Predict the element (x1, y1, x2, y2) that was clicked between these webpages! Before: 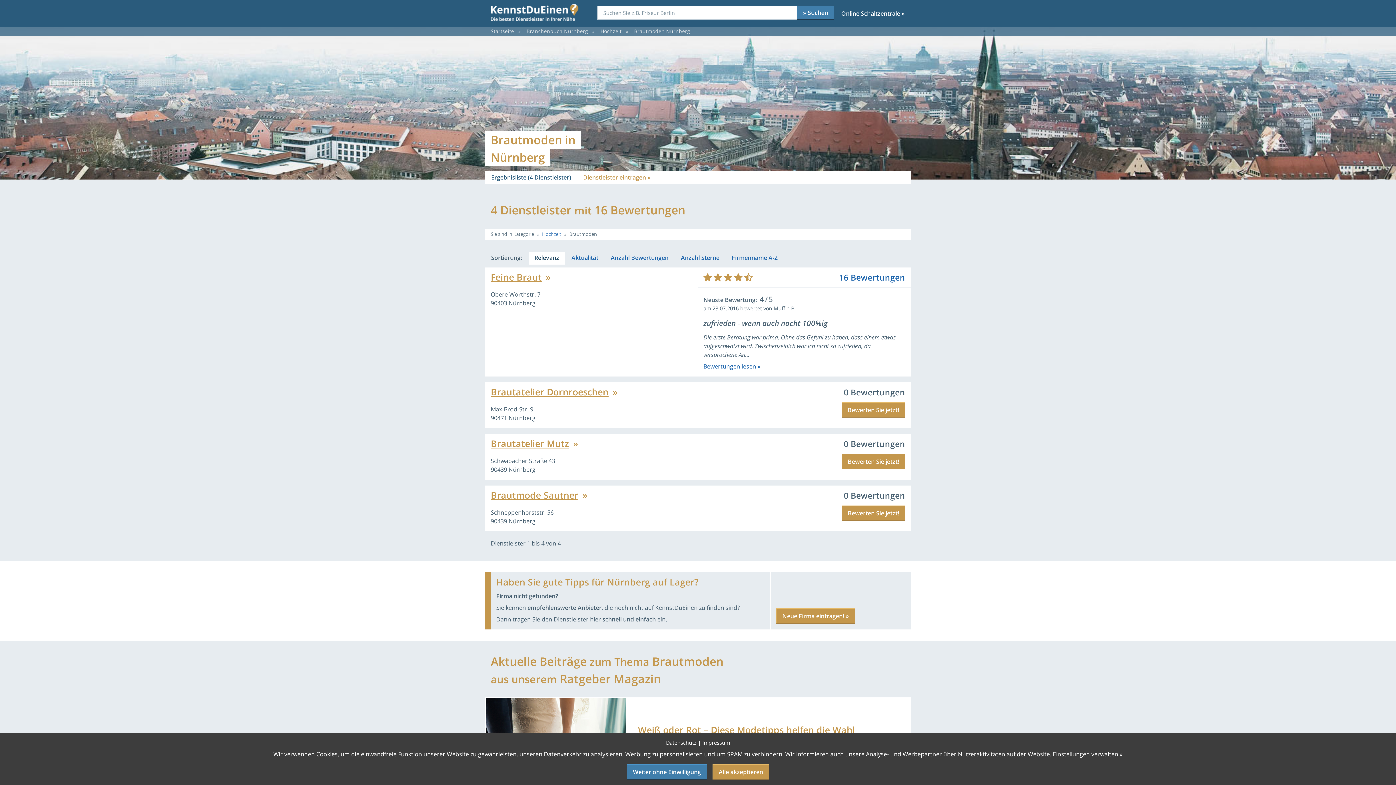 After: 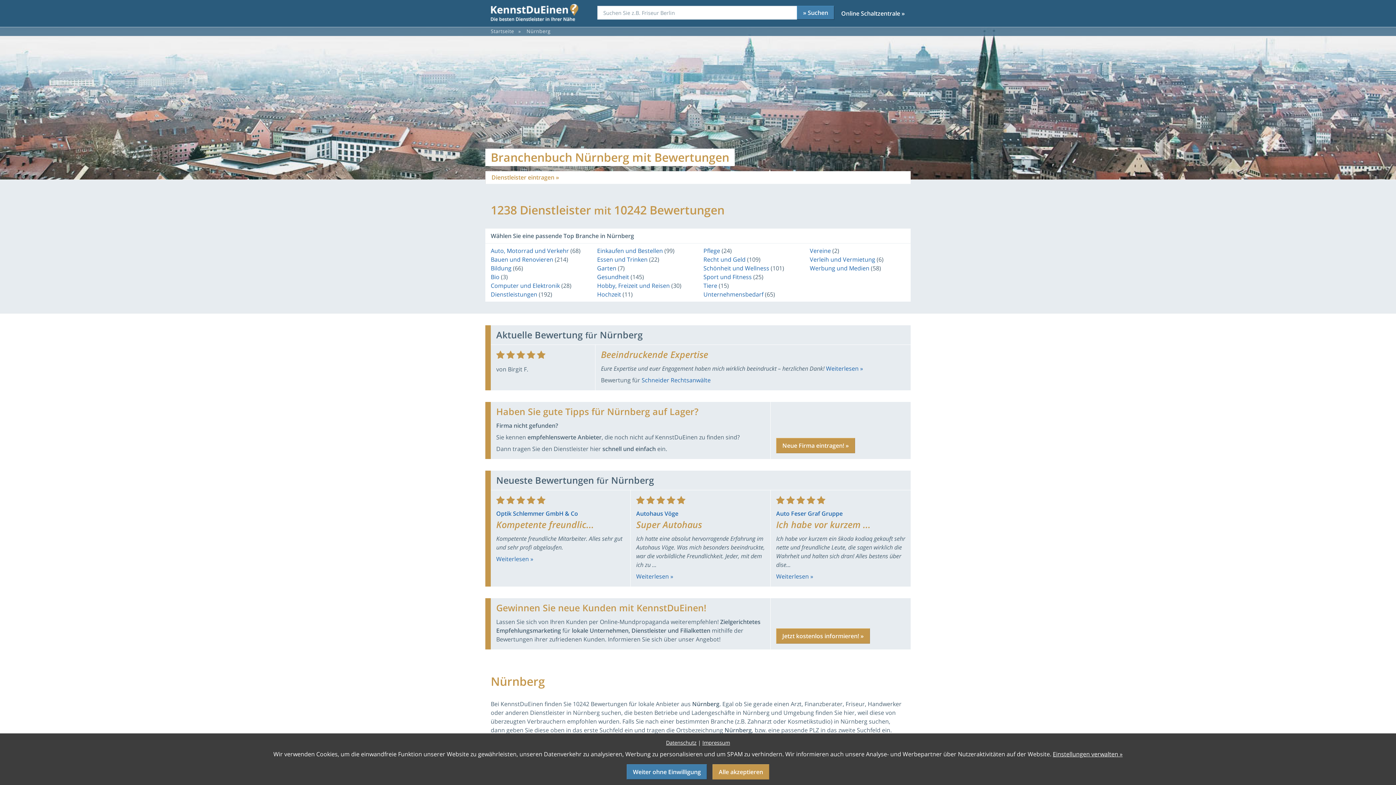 Action: bbox: (525, 27, 589, 36) label: Branchenbuch Nürnberg